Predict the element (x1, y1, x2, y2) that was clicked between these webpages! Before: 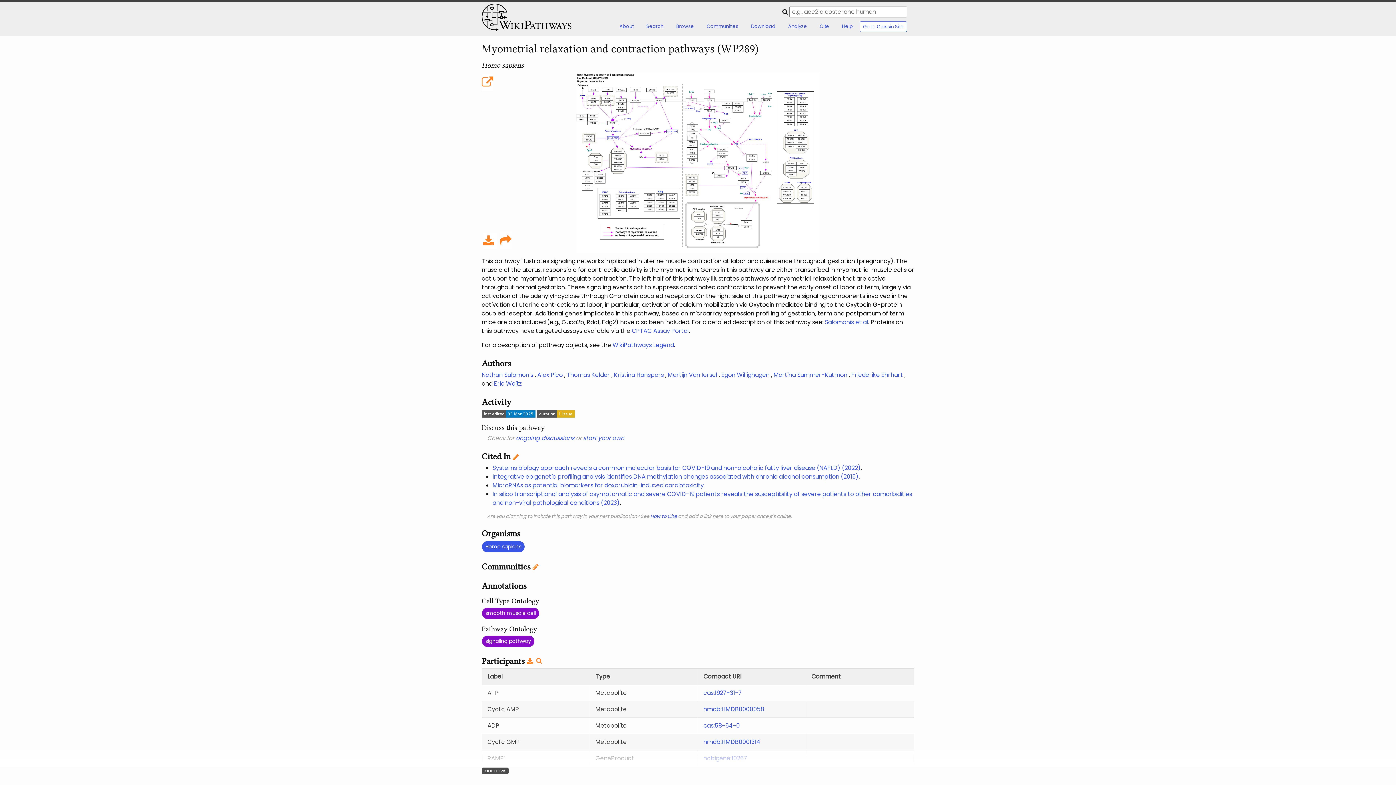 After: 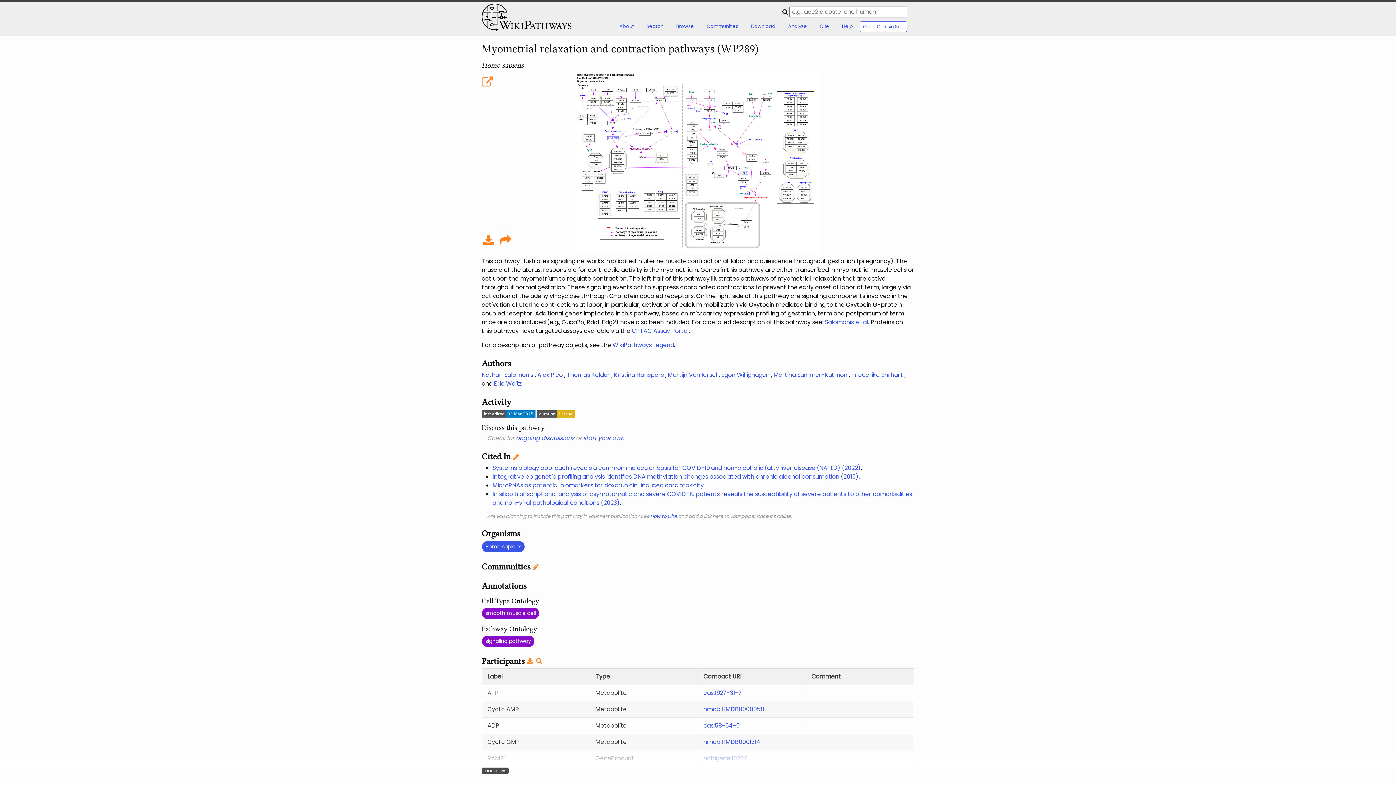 Action: bbox: (703, 754, 747, 762) label: ncbigene:10267